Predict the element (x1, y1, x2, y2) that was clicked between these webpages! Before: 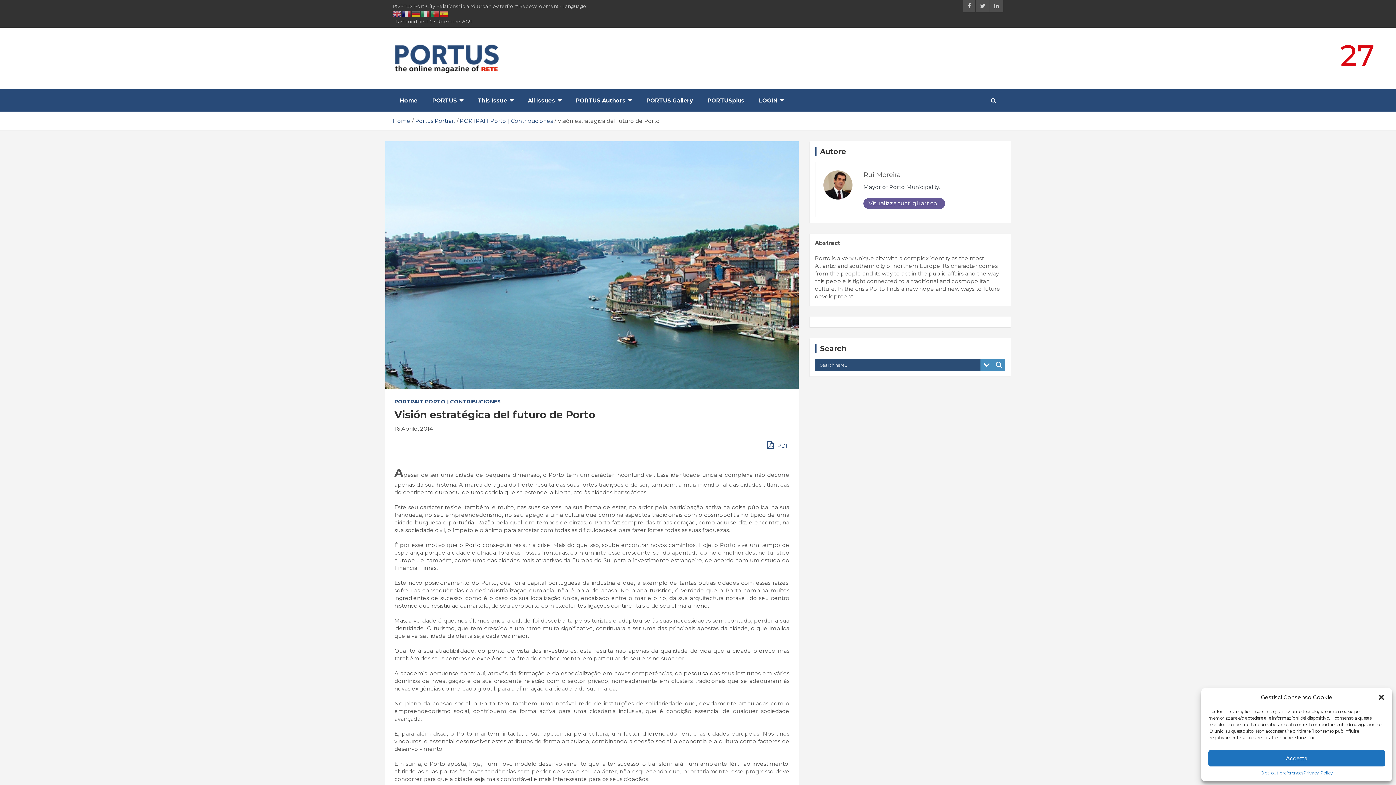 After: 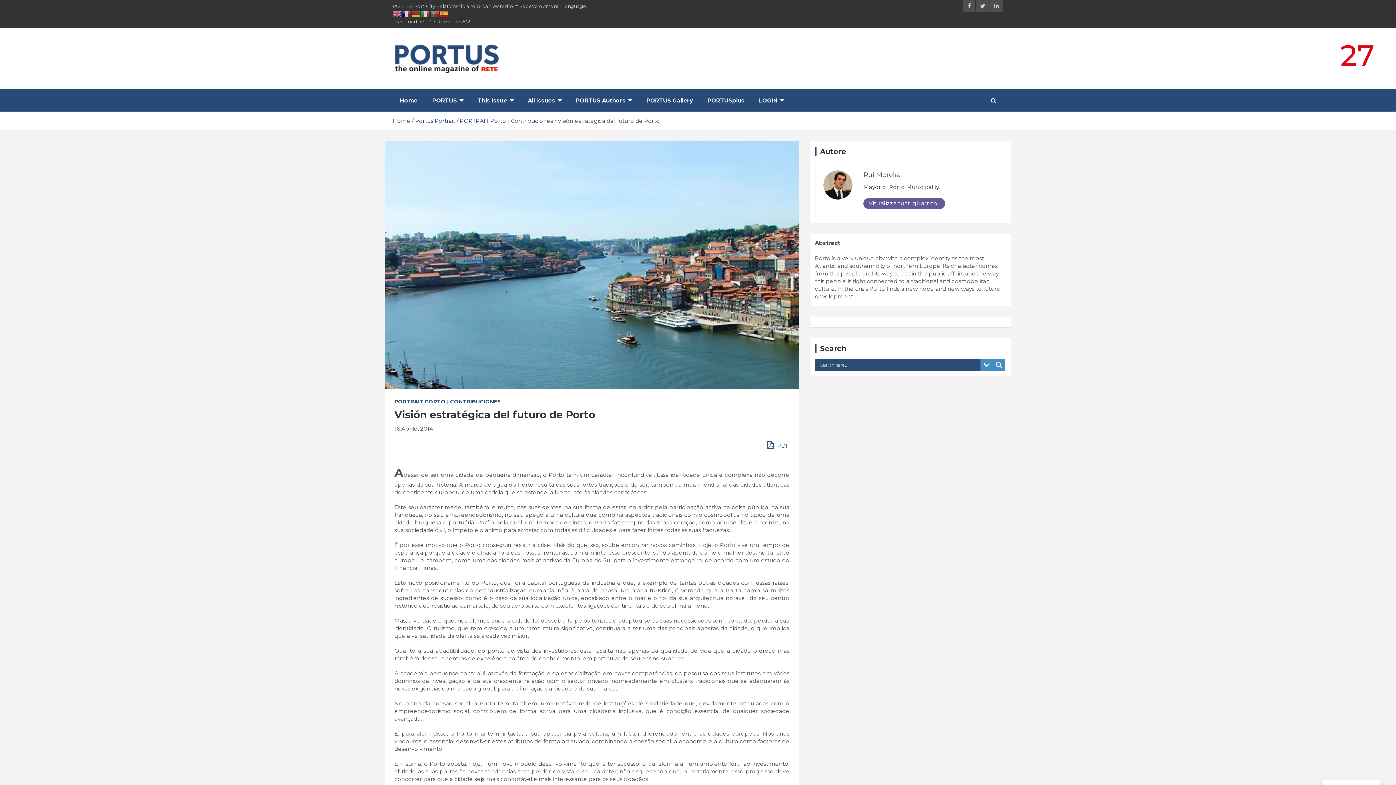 Action: bbox: (1208, 750, 1385, 766) label: Accetta